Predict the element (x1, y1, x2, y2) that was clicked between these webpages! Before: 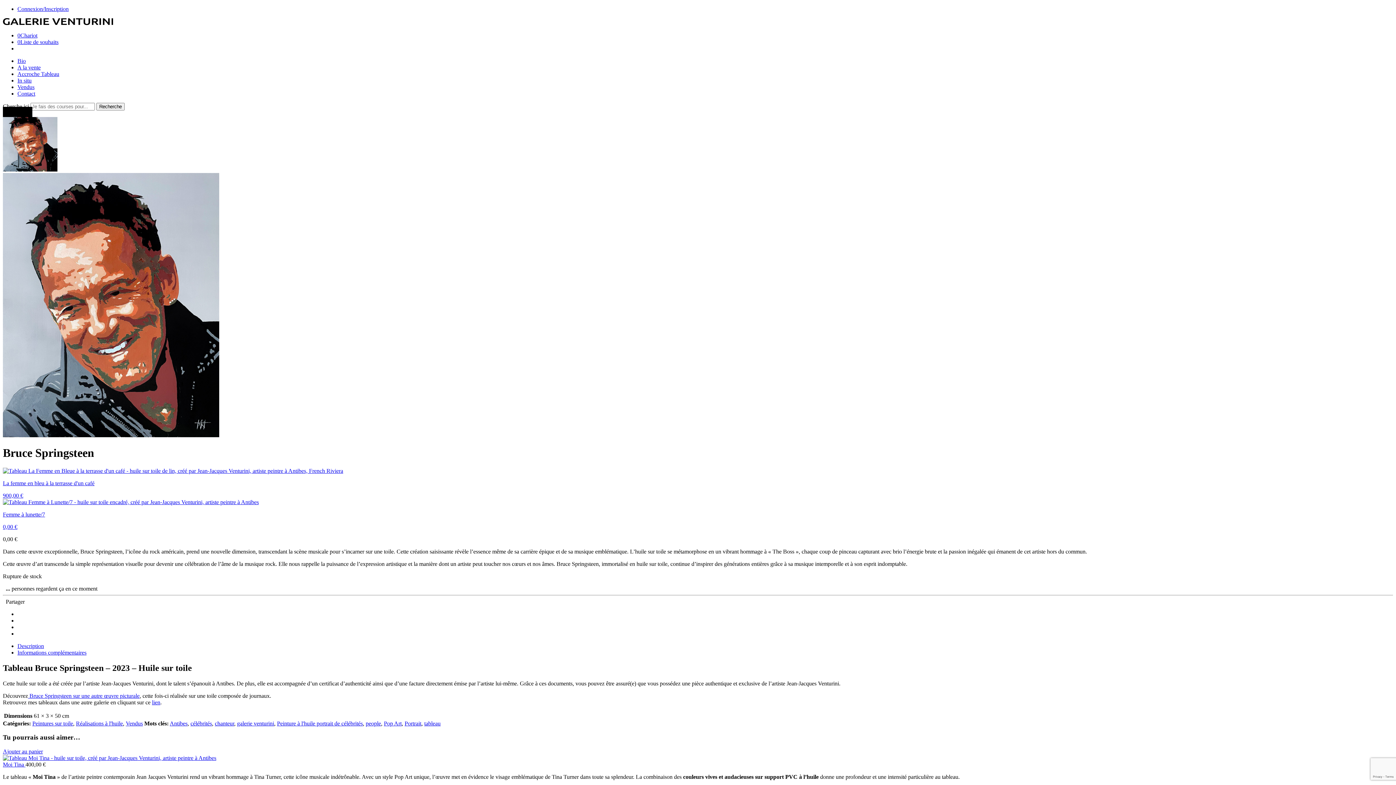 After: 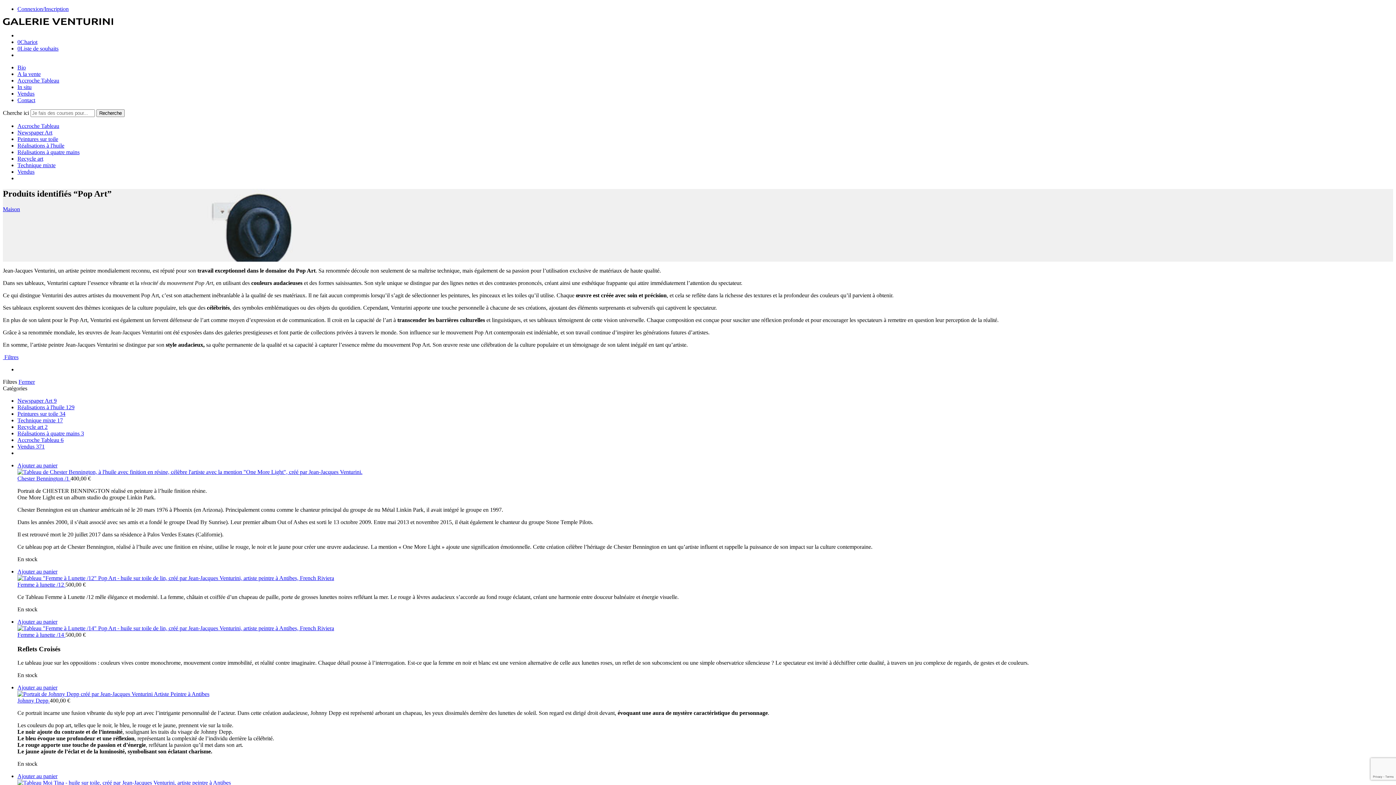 Action: bbox: (384, 720, 401, 726) label: Pop Art